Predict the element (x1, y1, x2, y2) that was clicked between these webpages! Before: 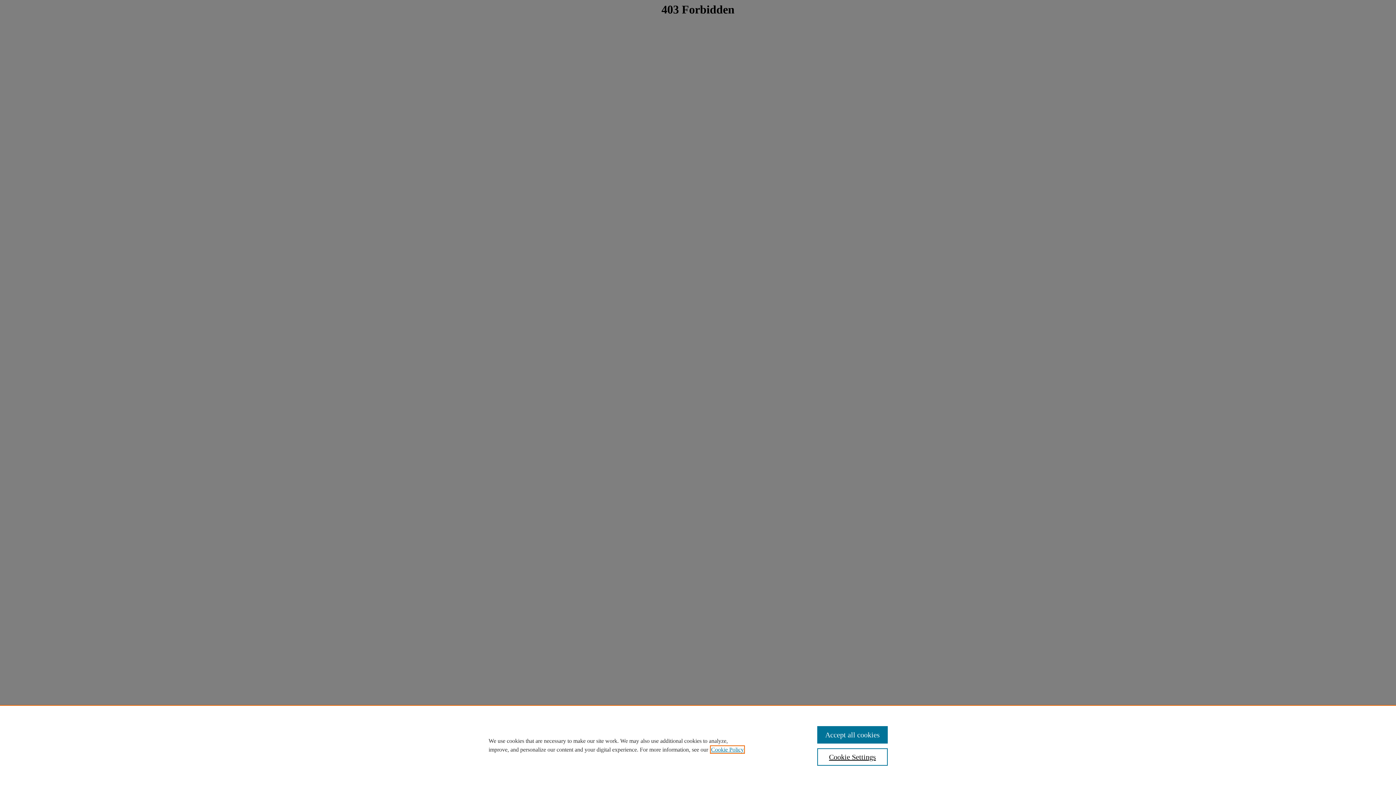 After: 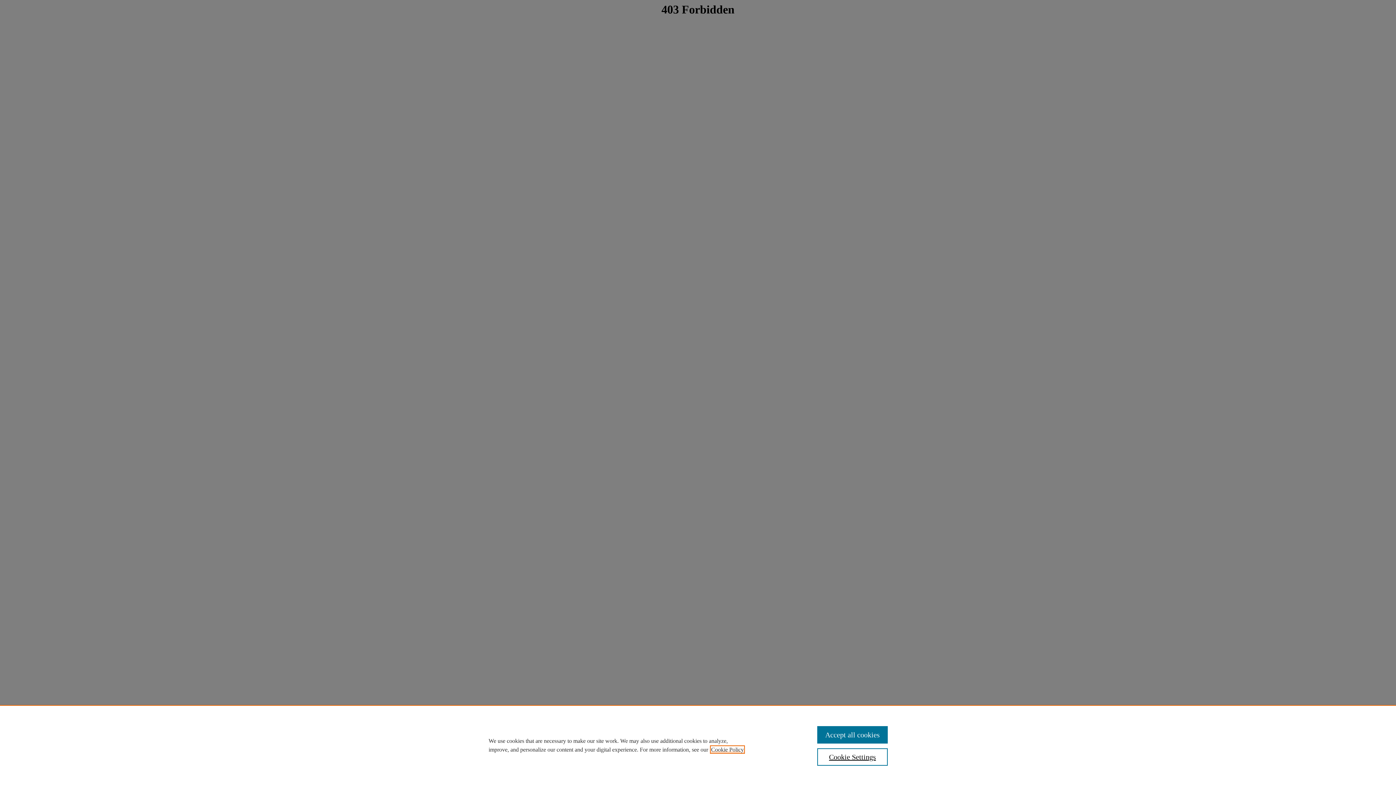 Action: label: , opens in a new tab bbox: (711, 746, 744, 753)